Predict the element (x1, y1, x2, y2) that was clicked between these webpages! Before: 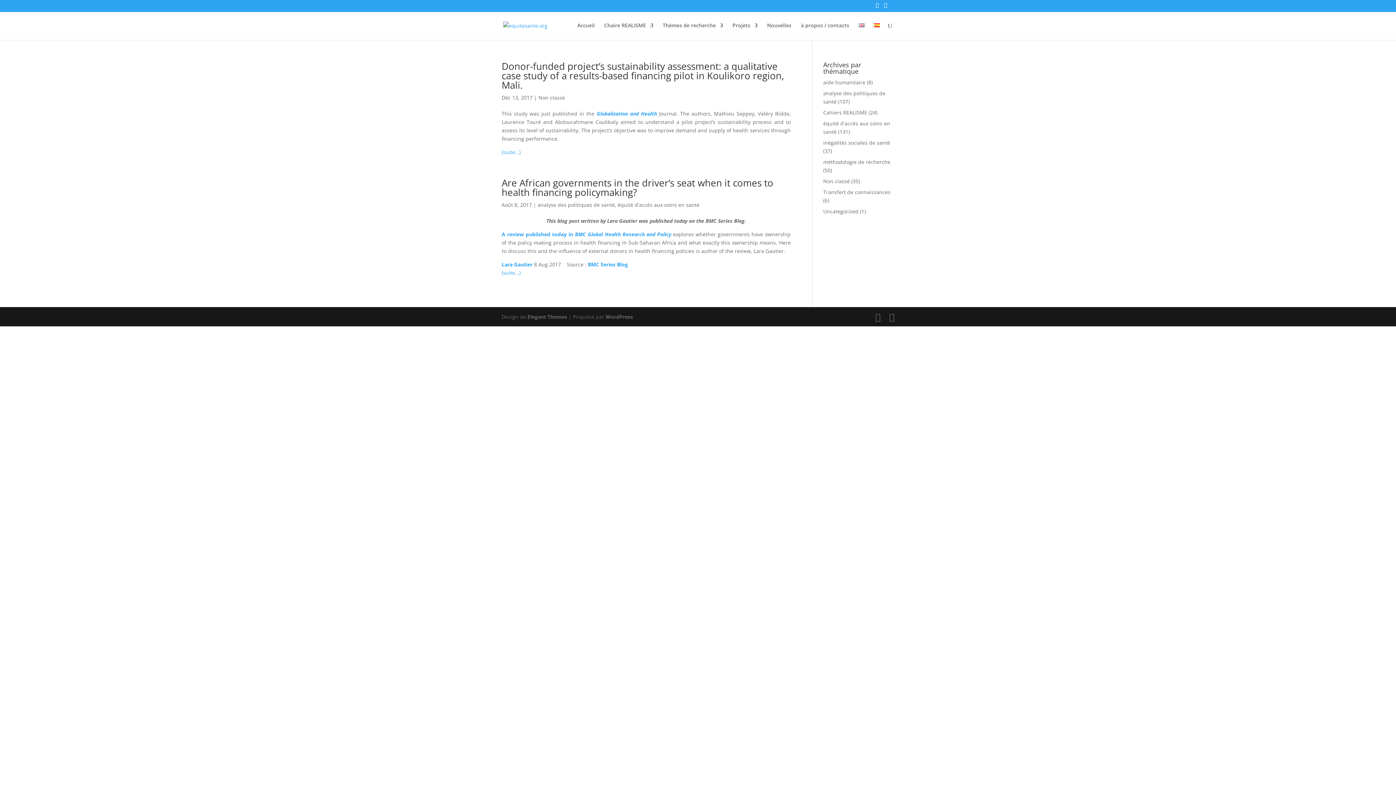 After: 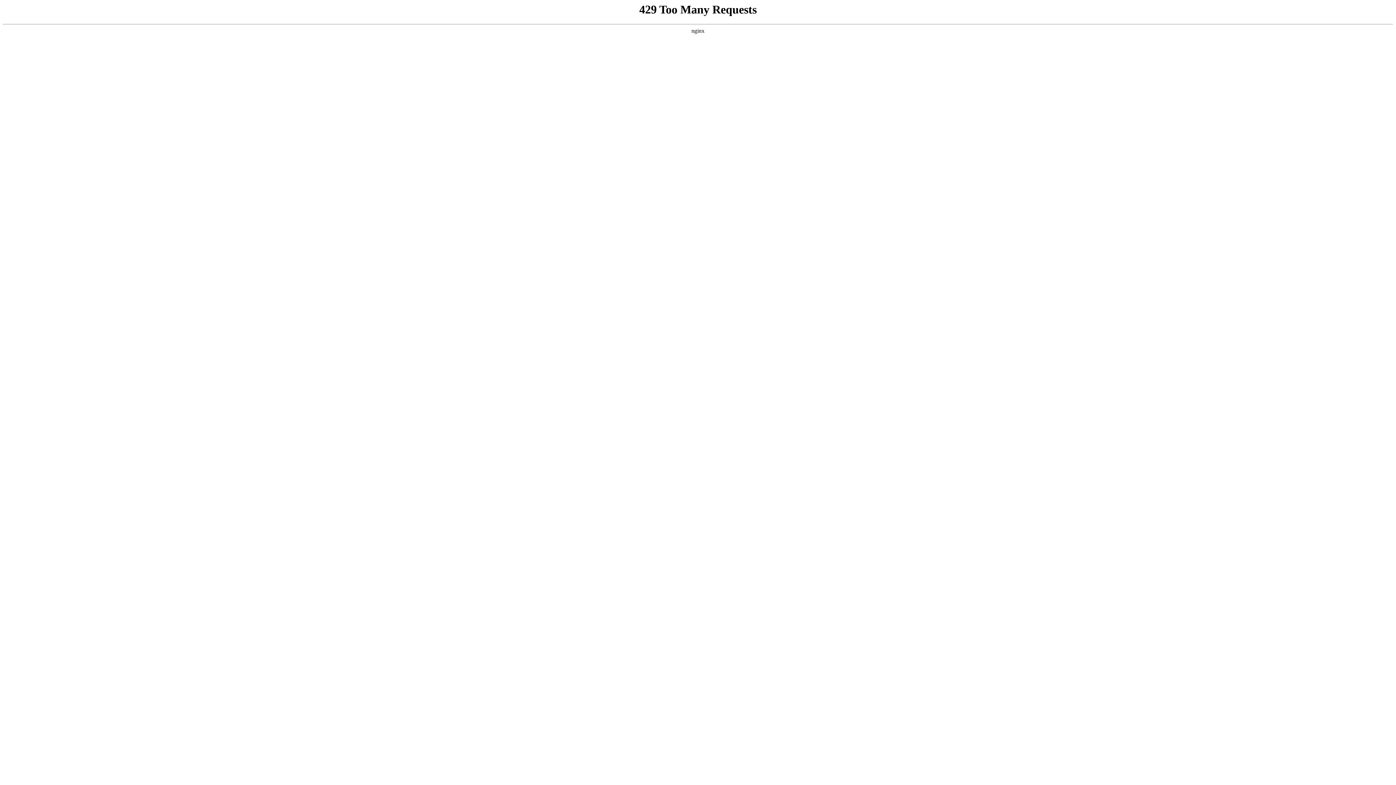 Action: bbox: (501, 261, 532, 268) label: Lara Gautier